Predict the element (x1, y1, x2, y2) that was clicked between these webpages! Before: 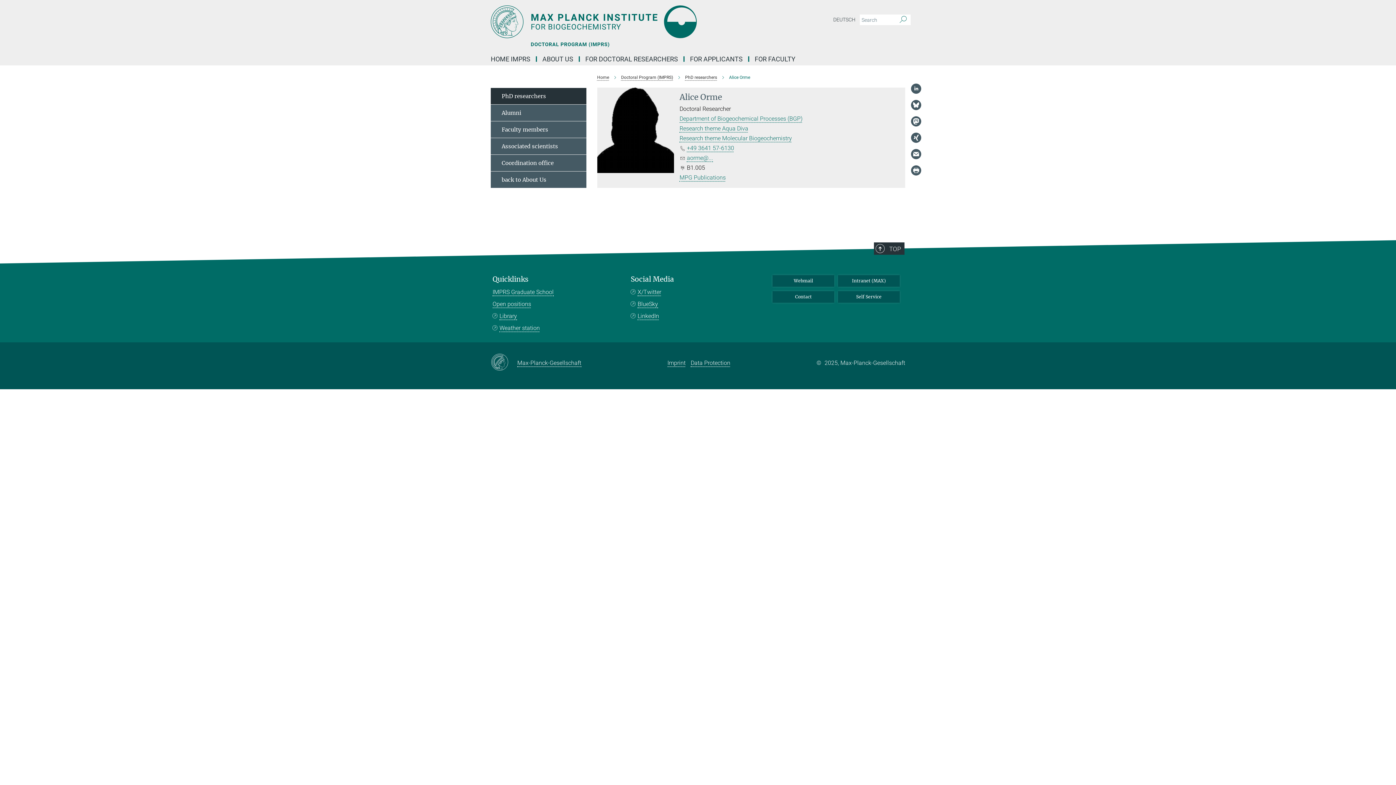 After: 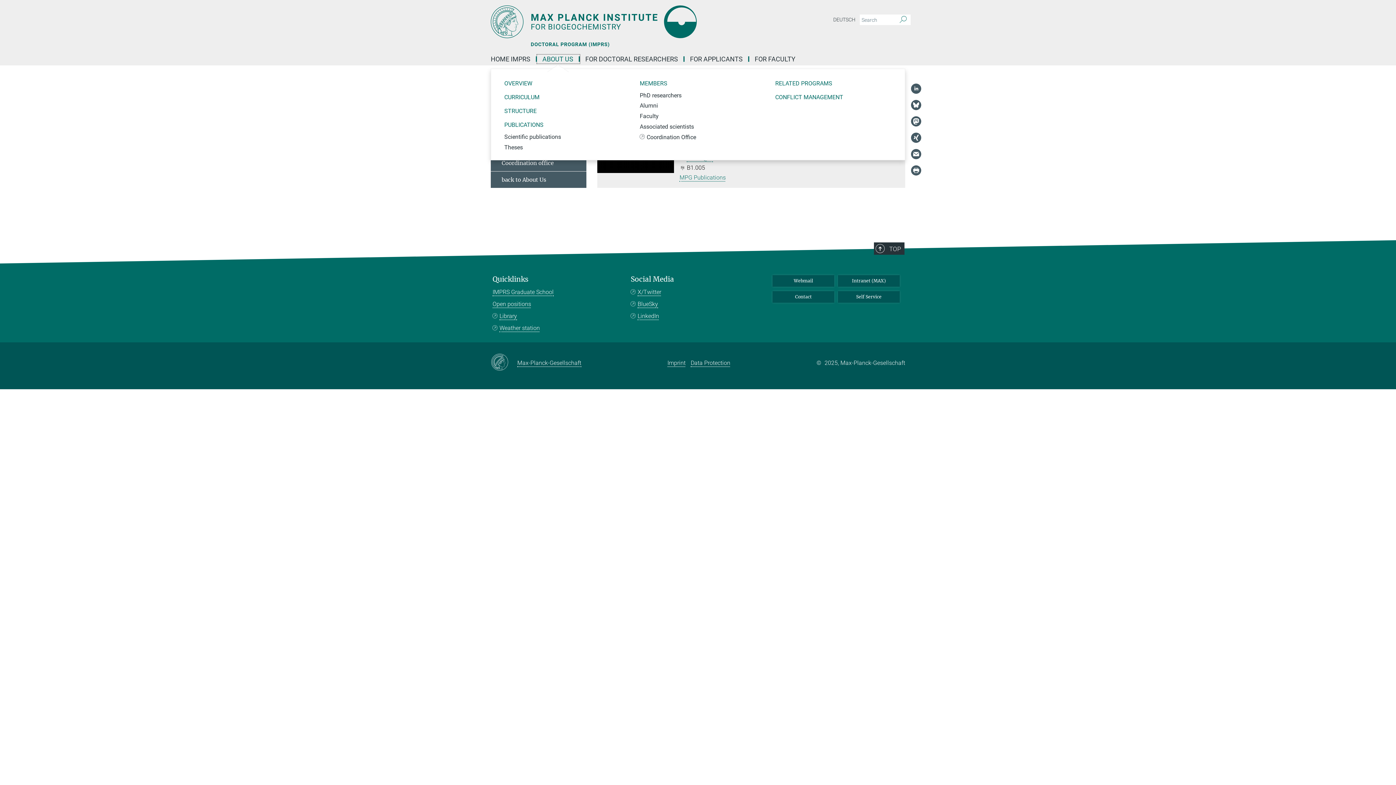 Action: label: ABOUT US bbox: (537, 56, 580, 61)